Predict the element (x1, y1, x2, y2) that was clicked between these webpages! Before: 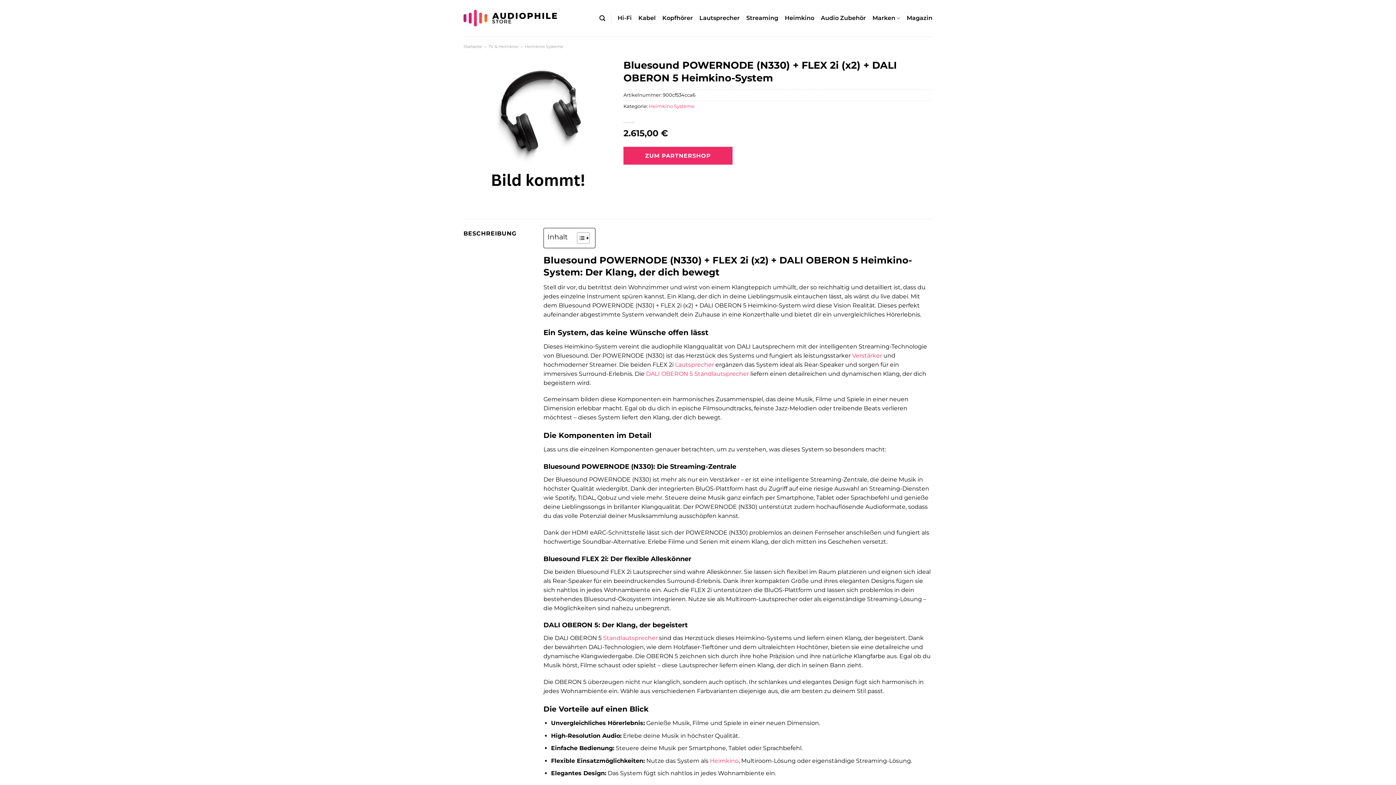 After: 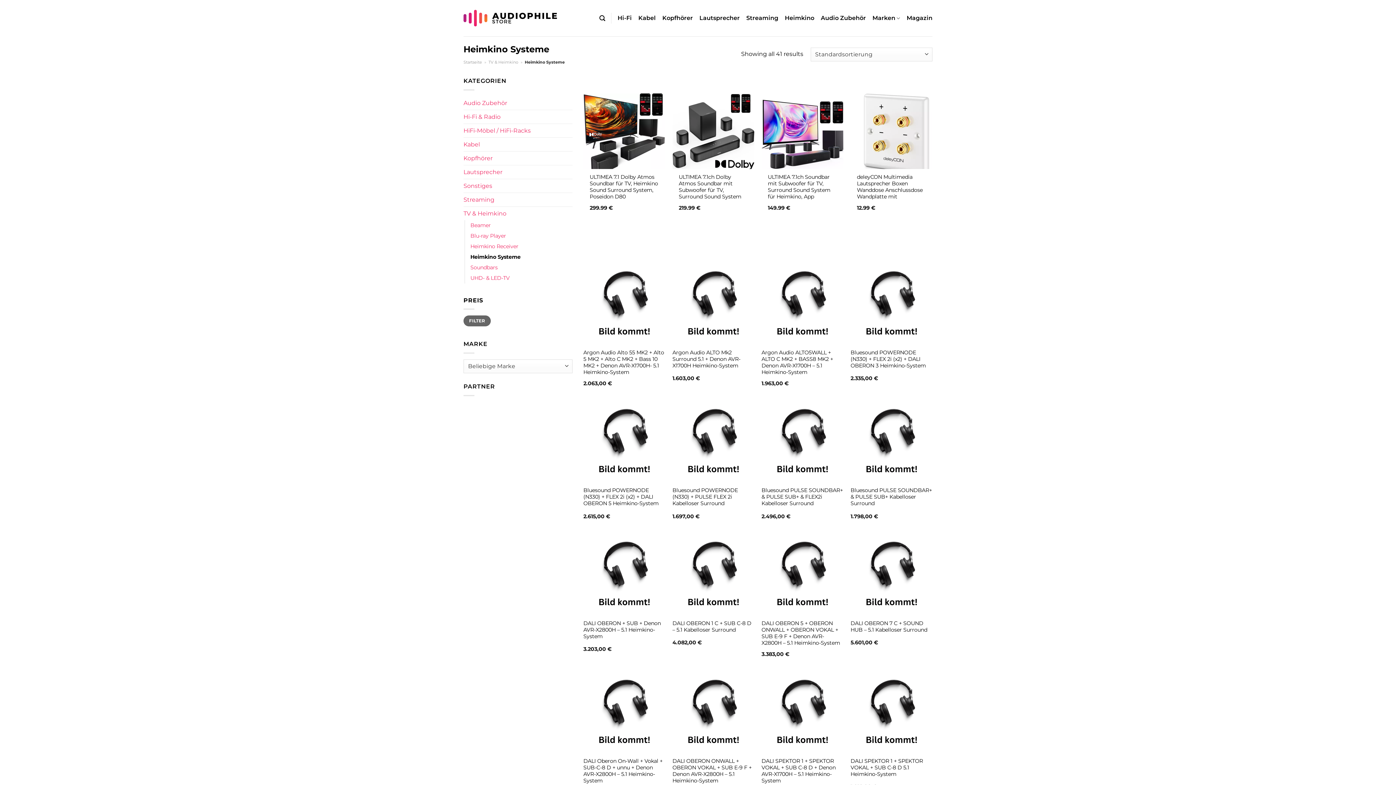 Action: bbox: (524, 44, 563, 49) label: Heimkino Systeme